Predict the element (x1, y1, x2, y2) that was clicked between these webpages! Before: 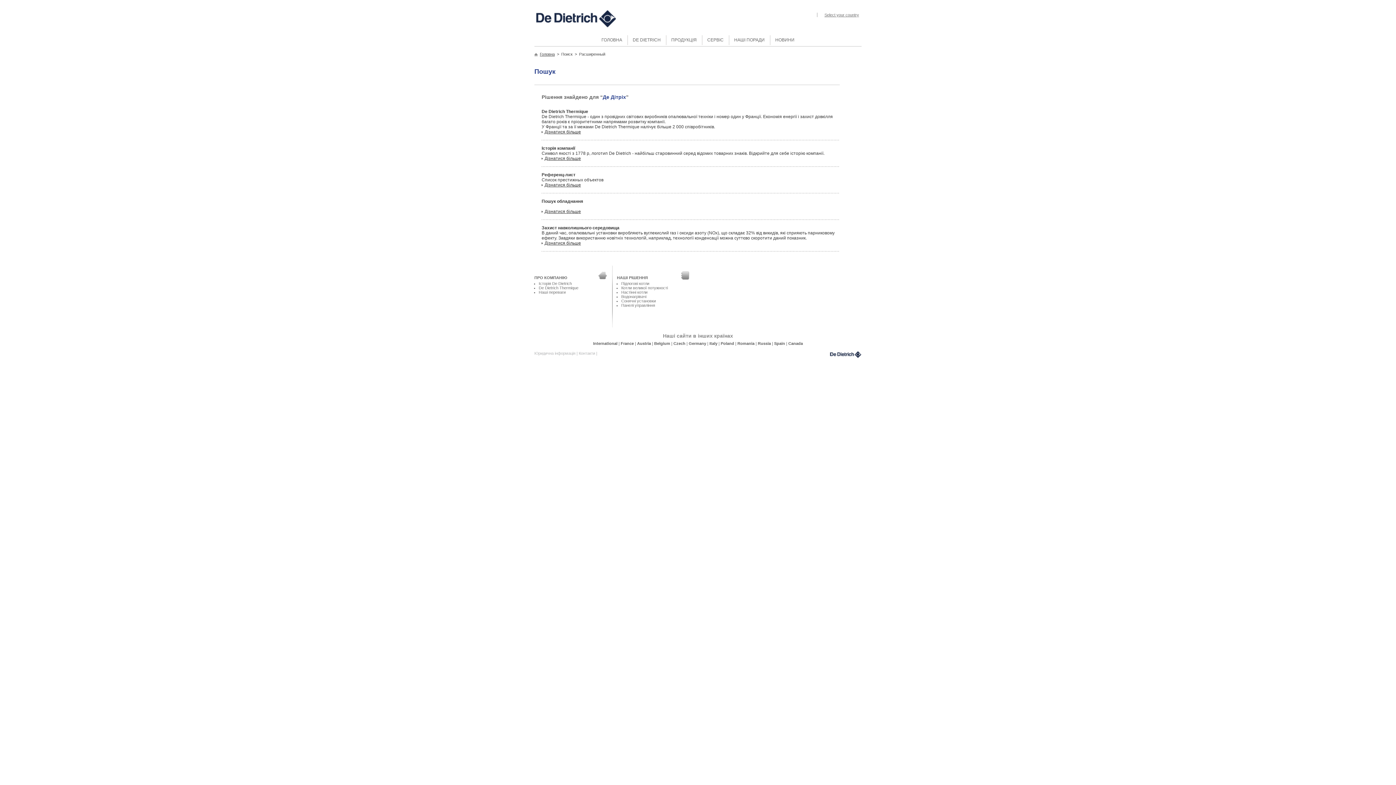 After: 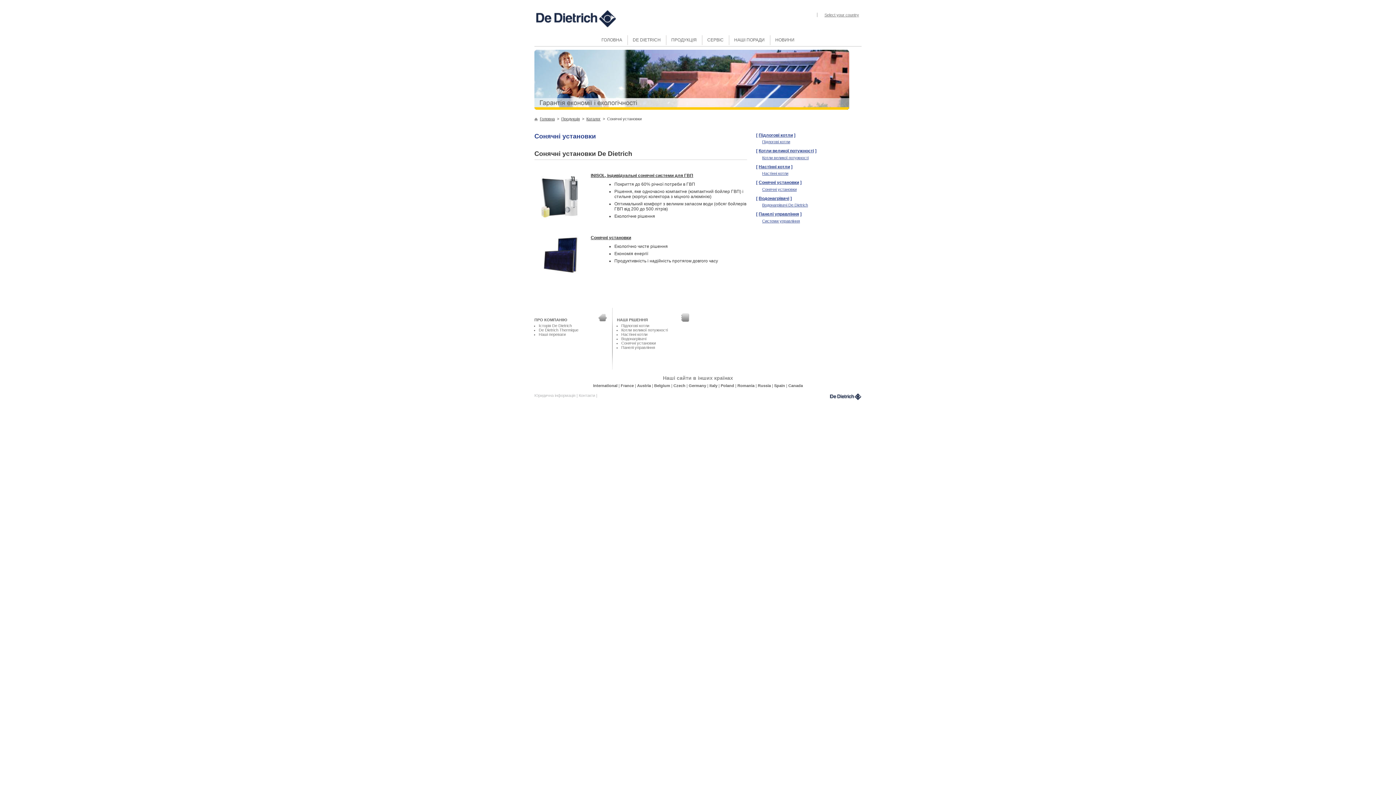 Action: label: Сонячні установки bbox: (621, 298, 656, 303)